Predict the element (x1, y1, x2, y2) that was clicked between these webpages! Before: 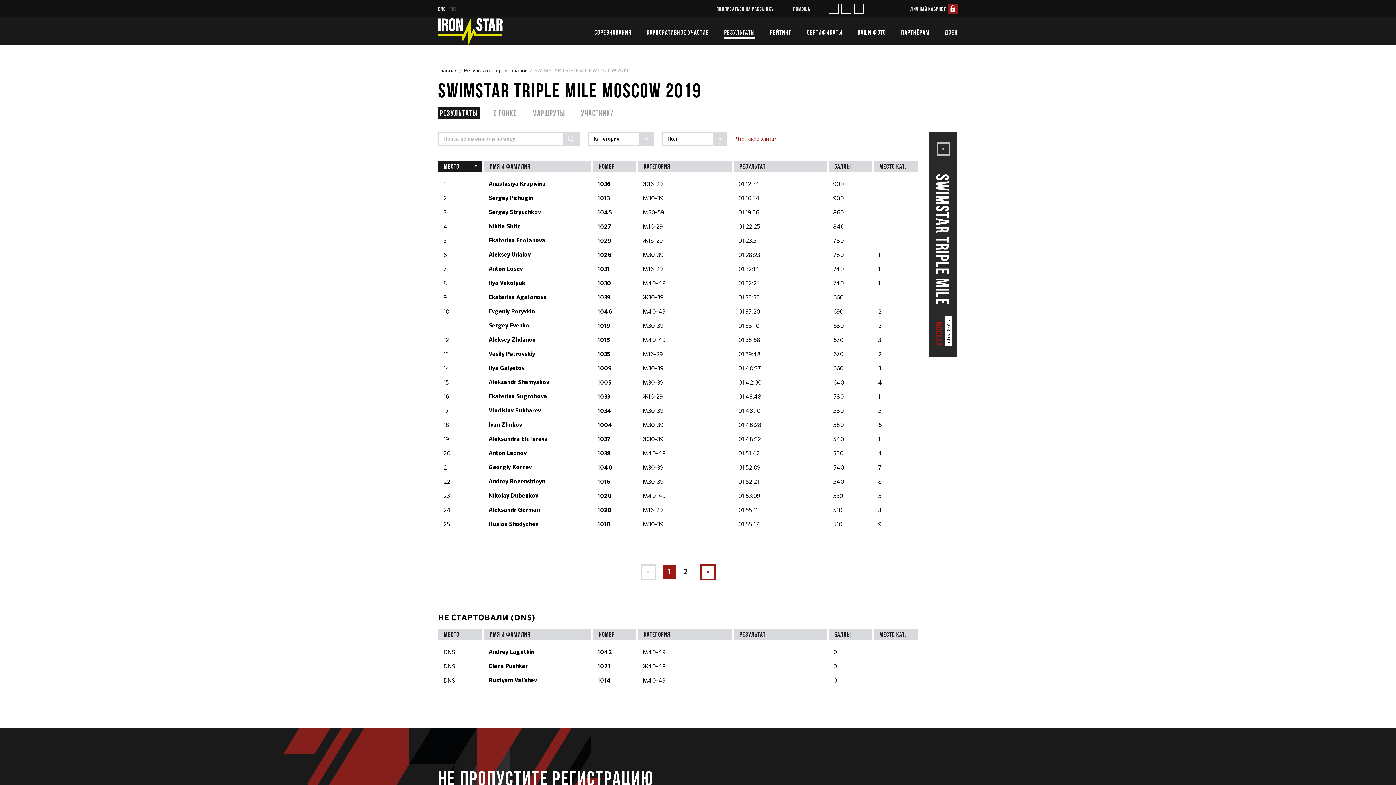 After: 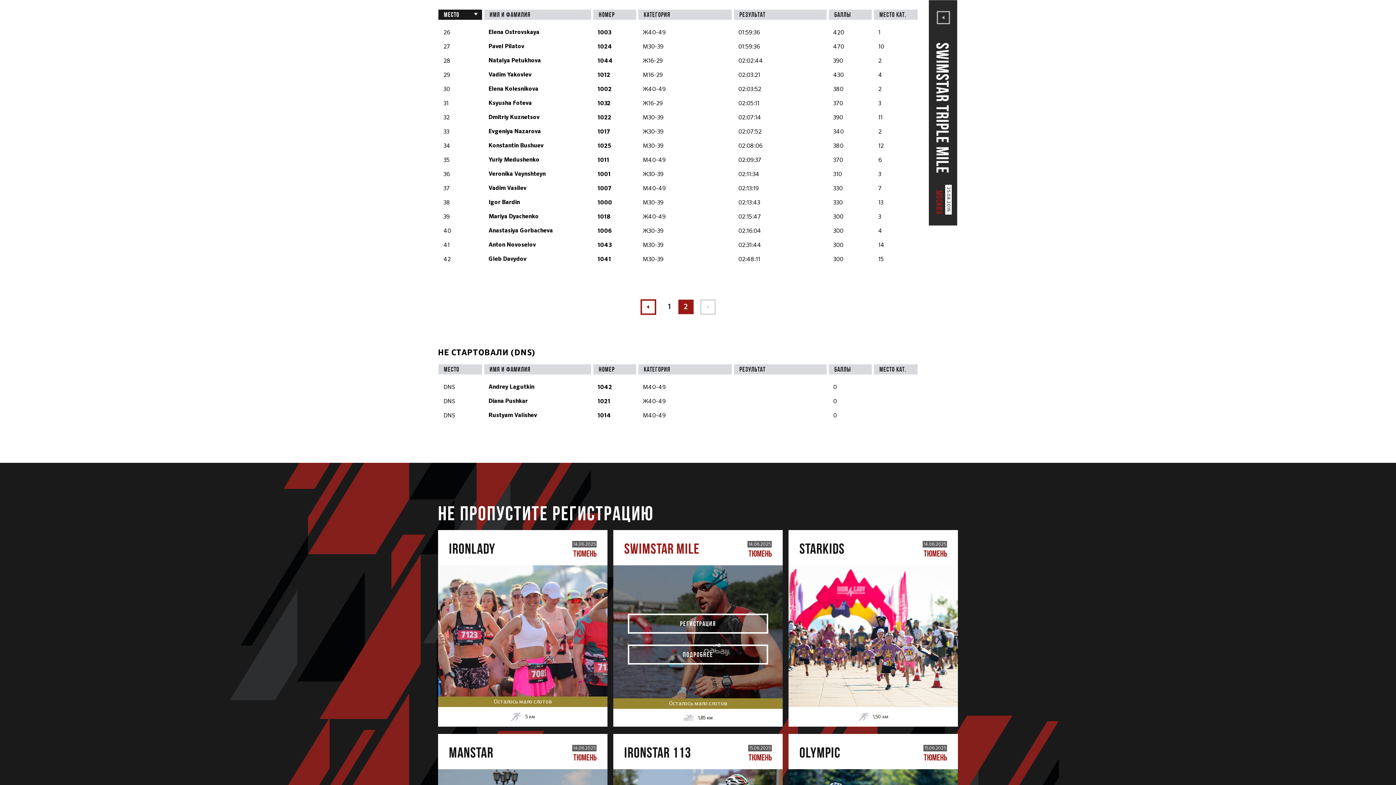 Action: bbox: (678, 565, 693, 579) label: 2